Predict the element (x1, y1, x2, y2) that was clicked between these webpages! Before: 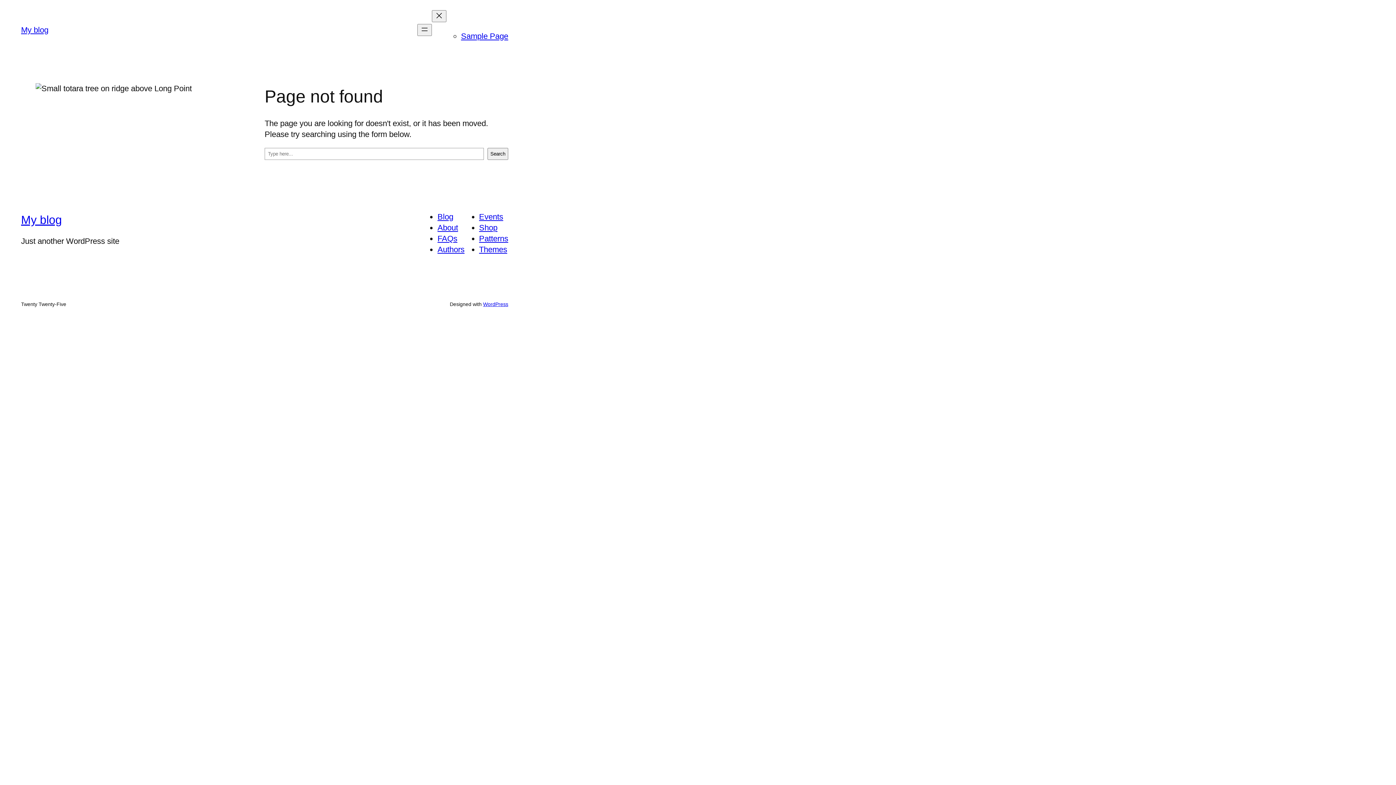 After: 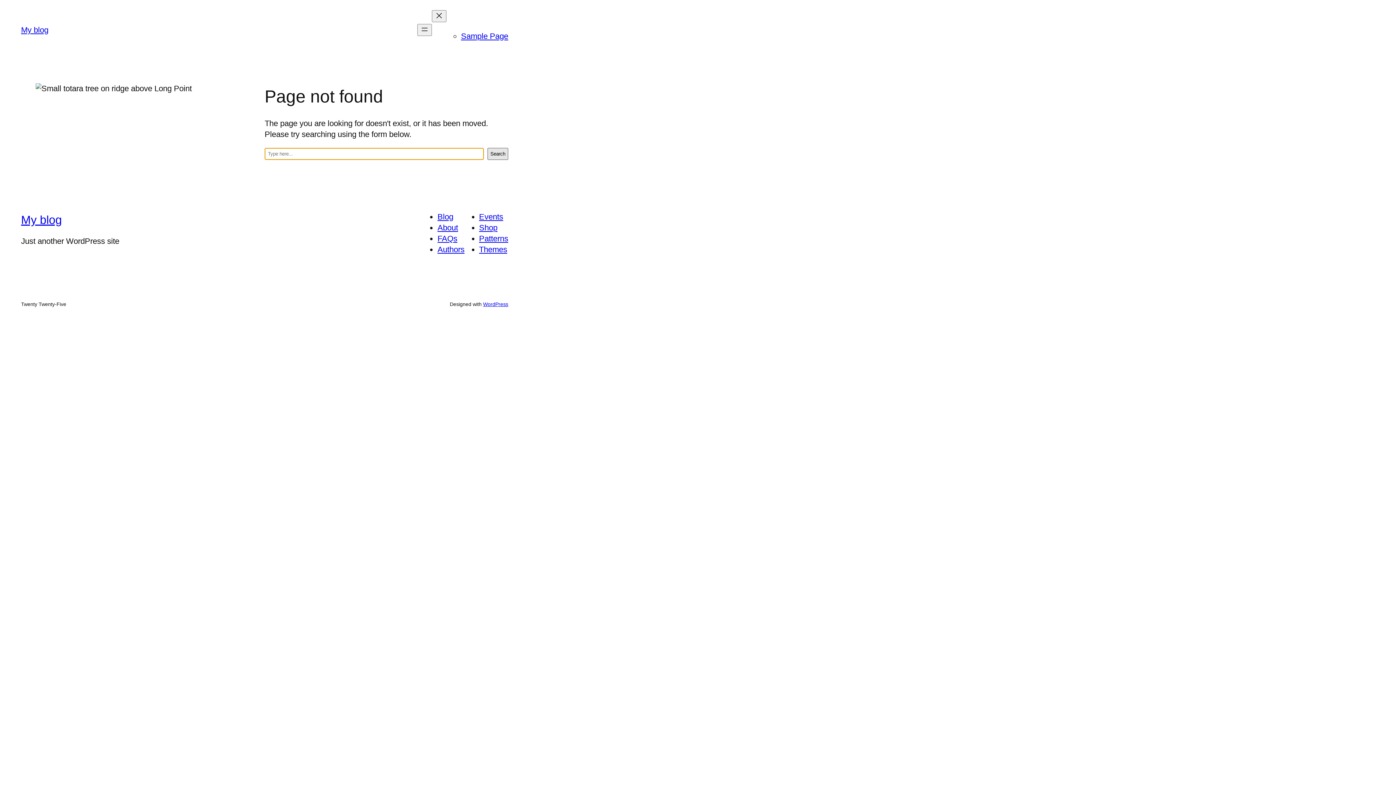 Action: label: Search bbox: (487, 148, 508, 160)